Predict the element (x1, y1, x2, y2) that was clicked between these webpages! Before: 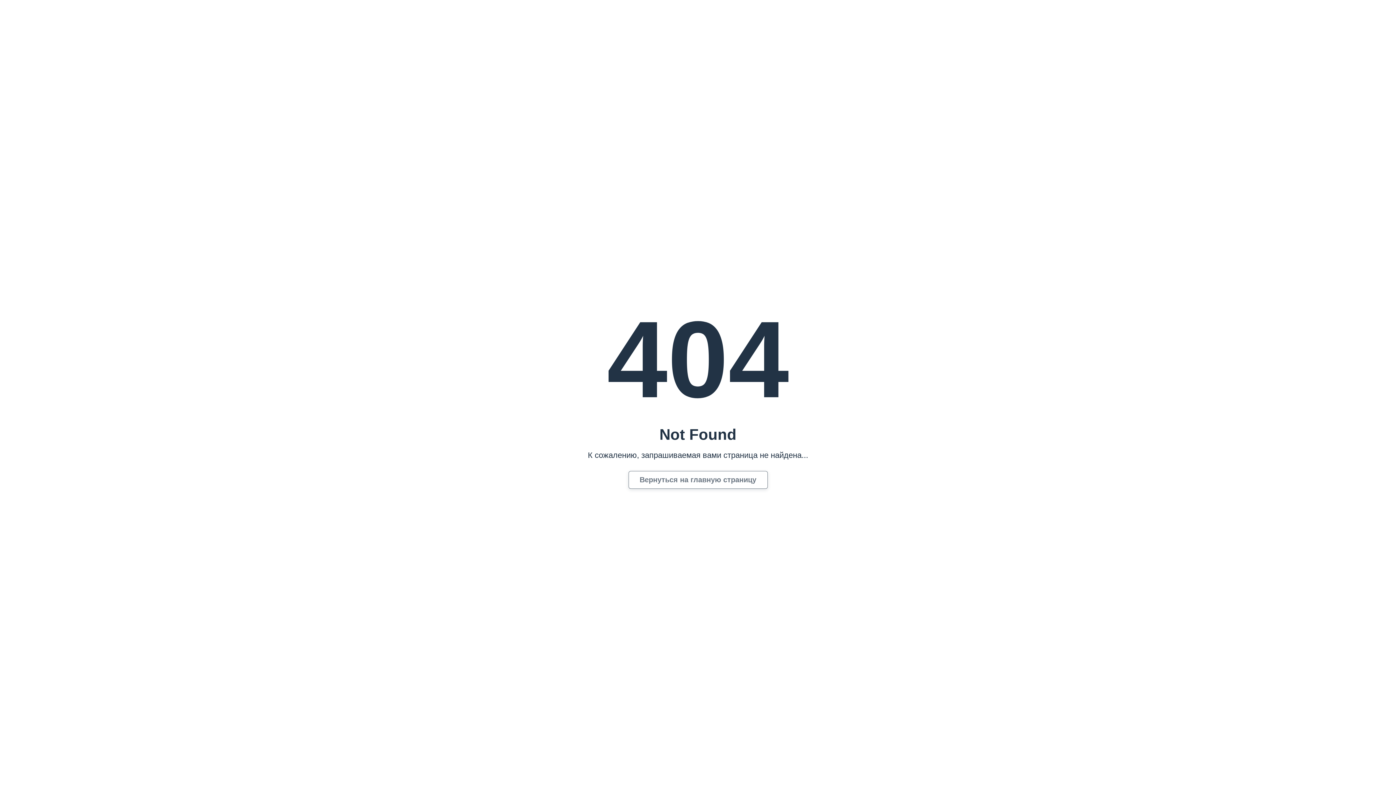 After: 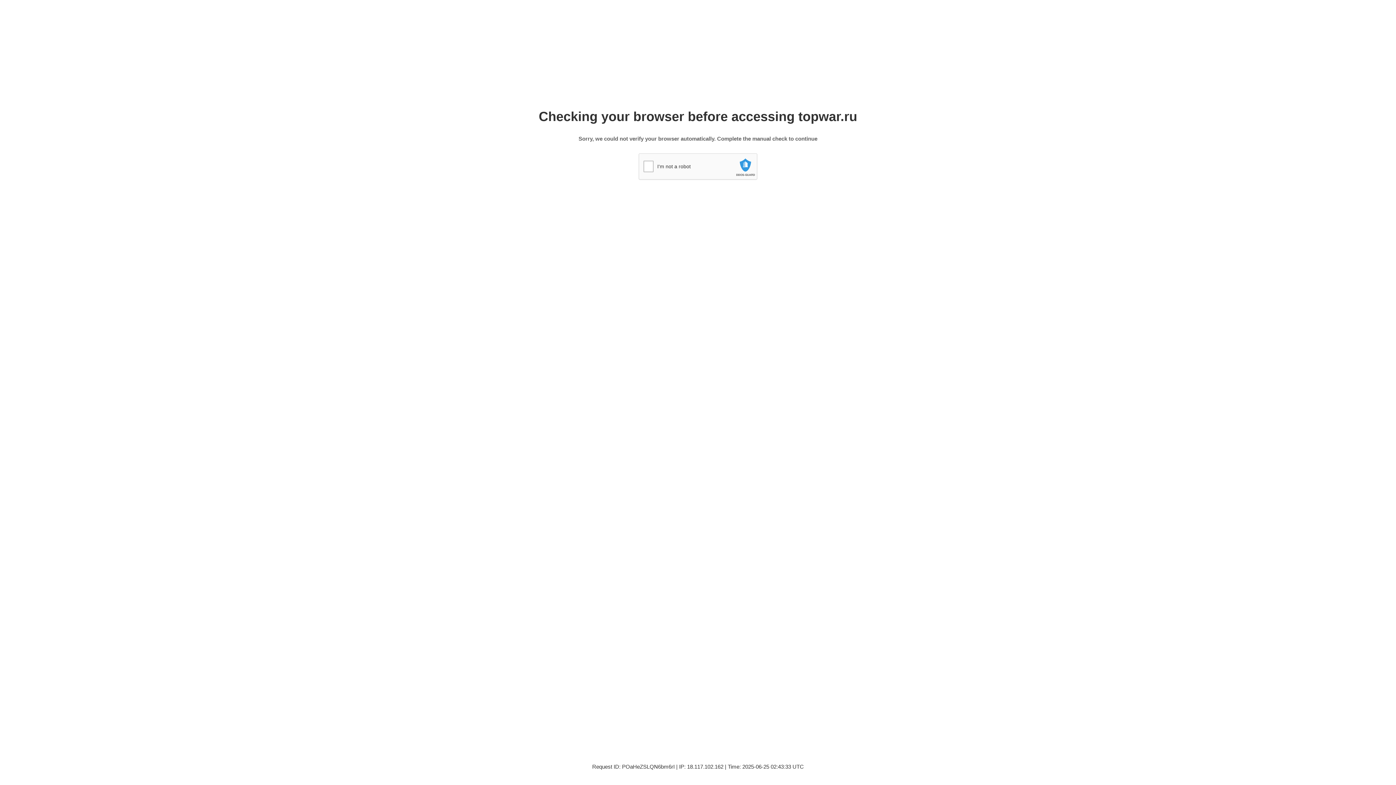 Action: label: Вернуться на главную страницу bbox: (628, 471, 767, 488)